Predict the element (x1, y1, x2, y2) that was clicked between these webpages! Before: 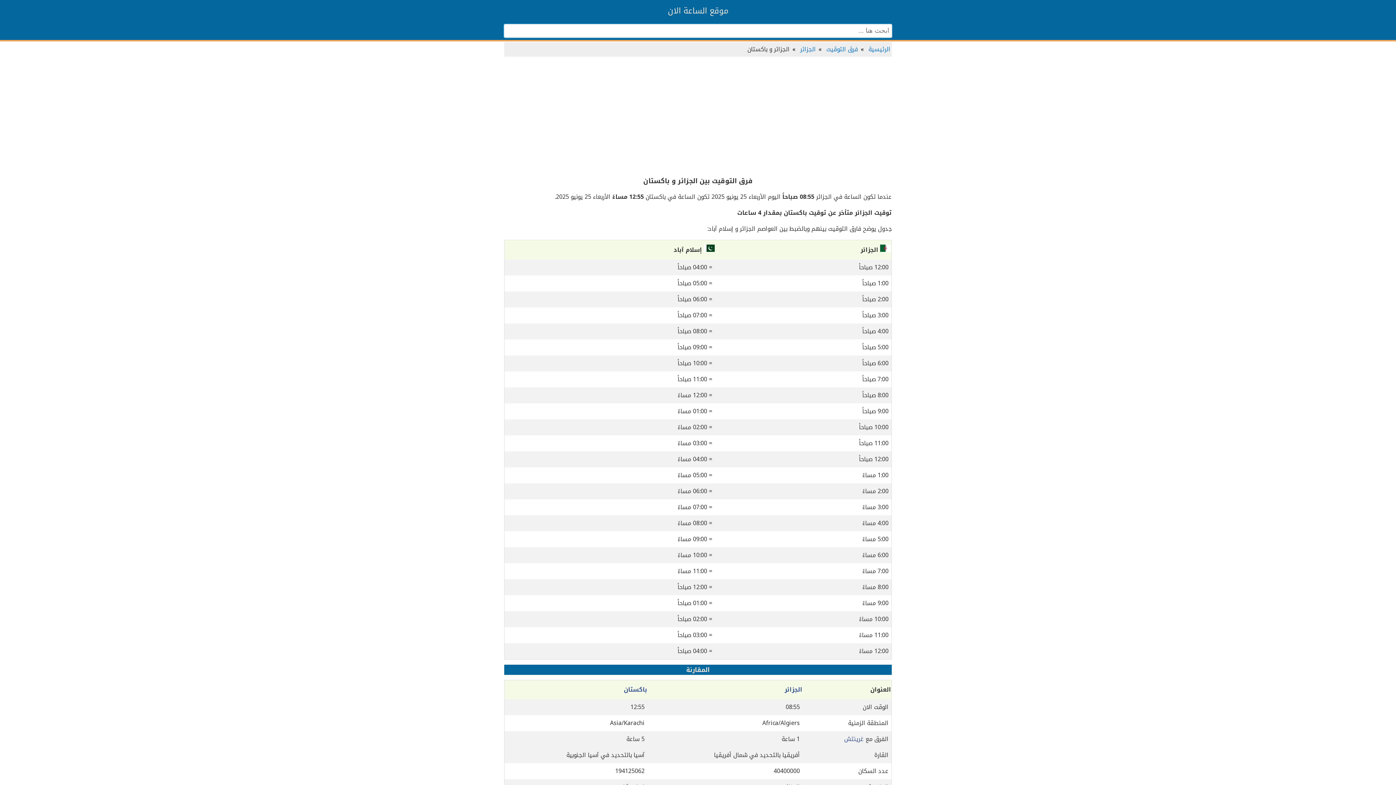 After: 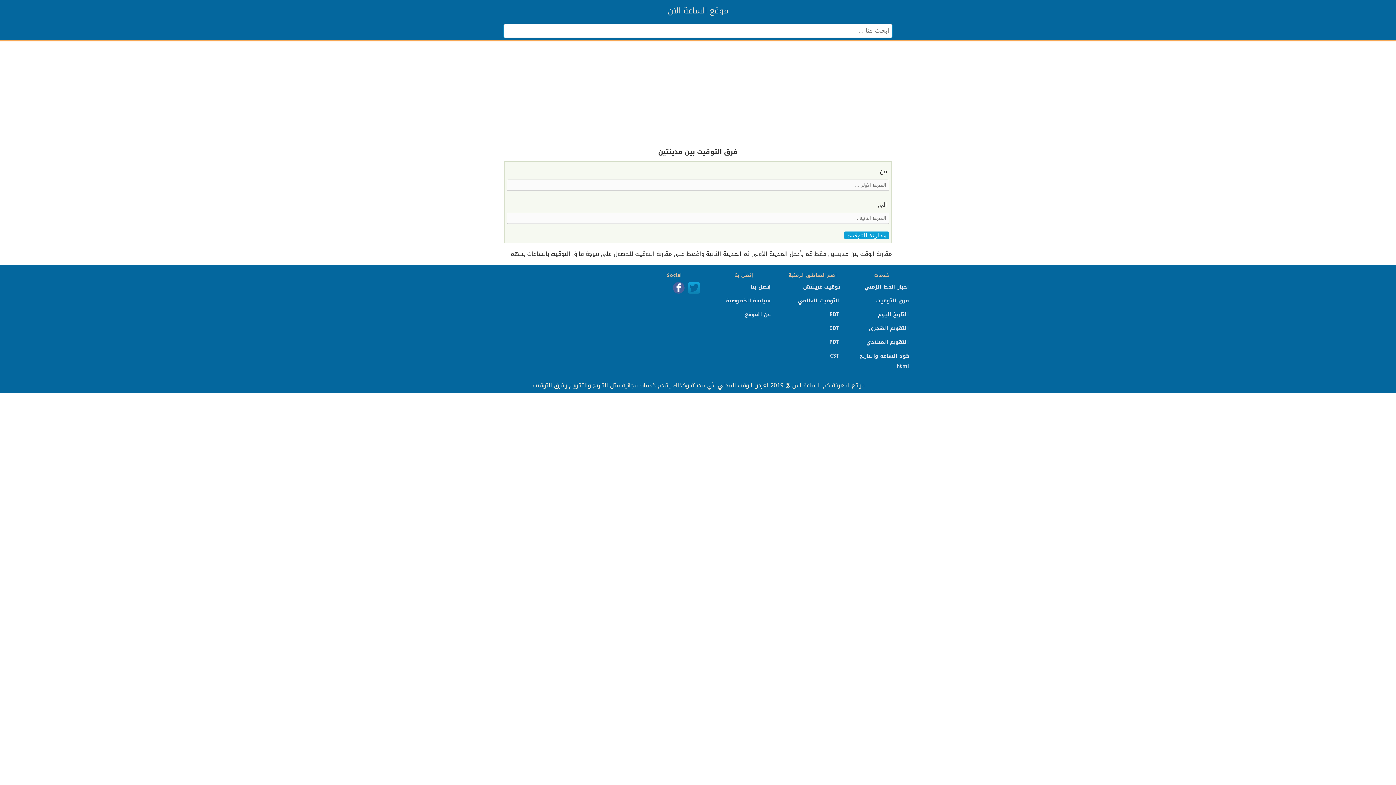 Action: label: فرق التوقيت bbox: (826, 43, 858, 54)